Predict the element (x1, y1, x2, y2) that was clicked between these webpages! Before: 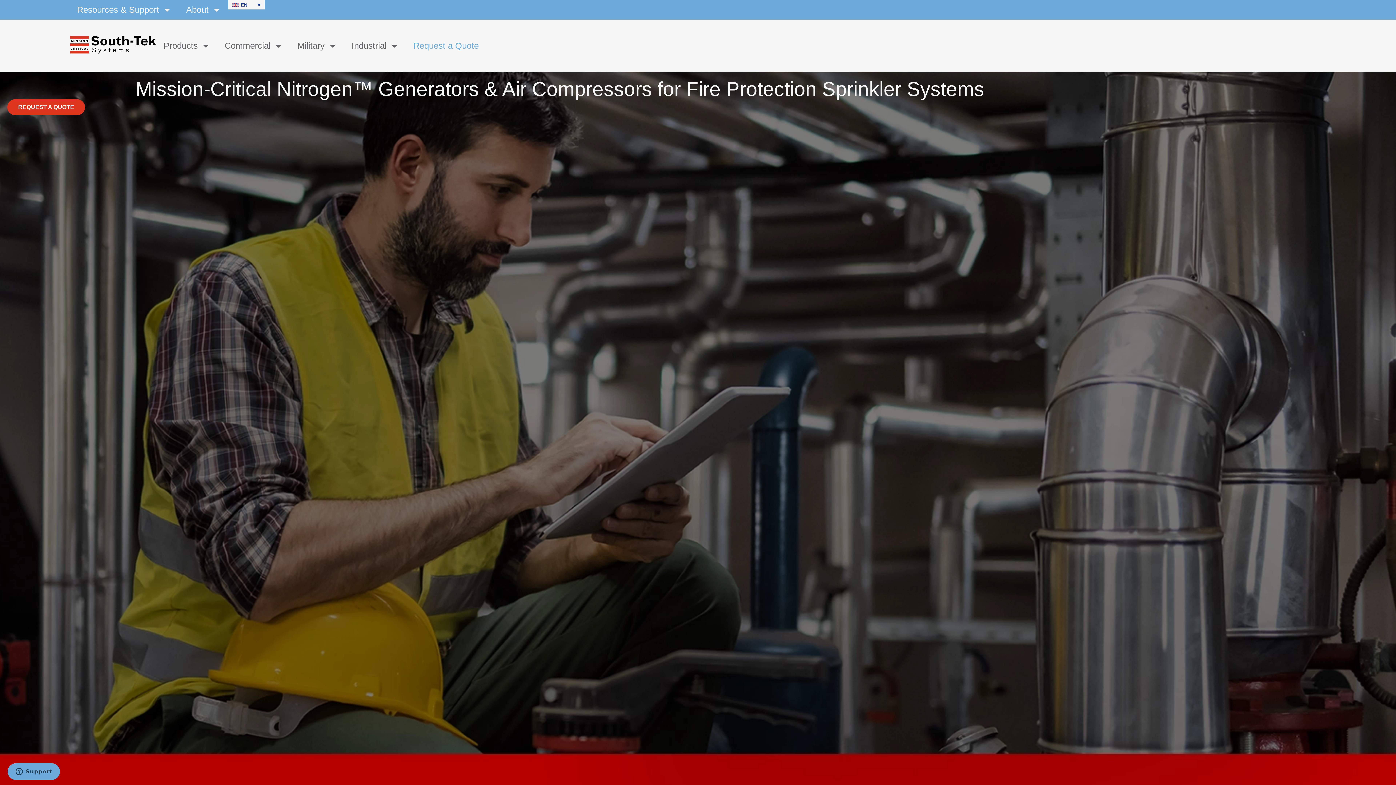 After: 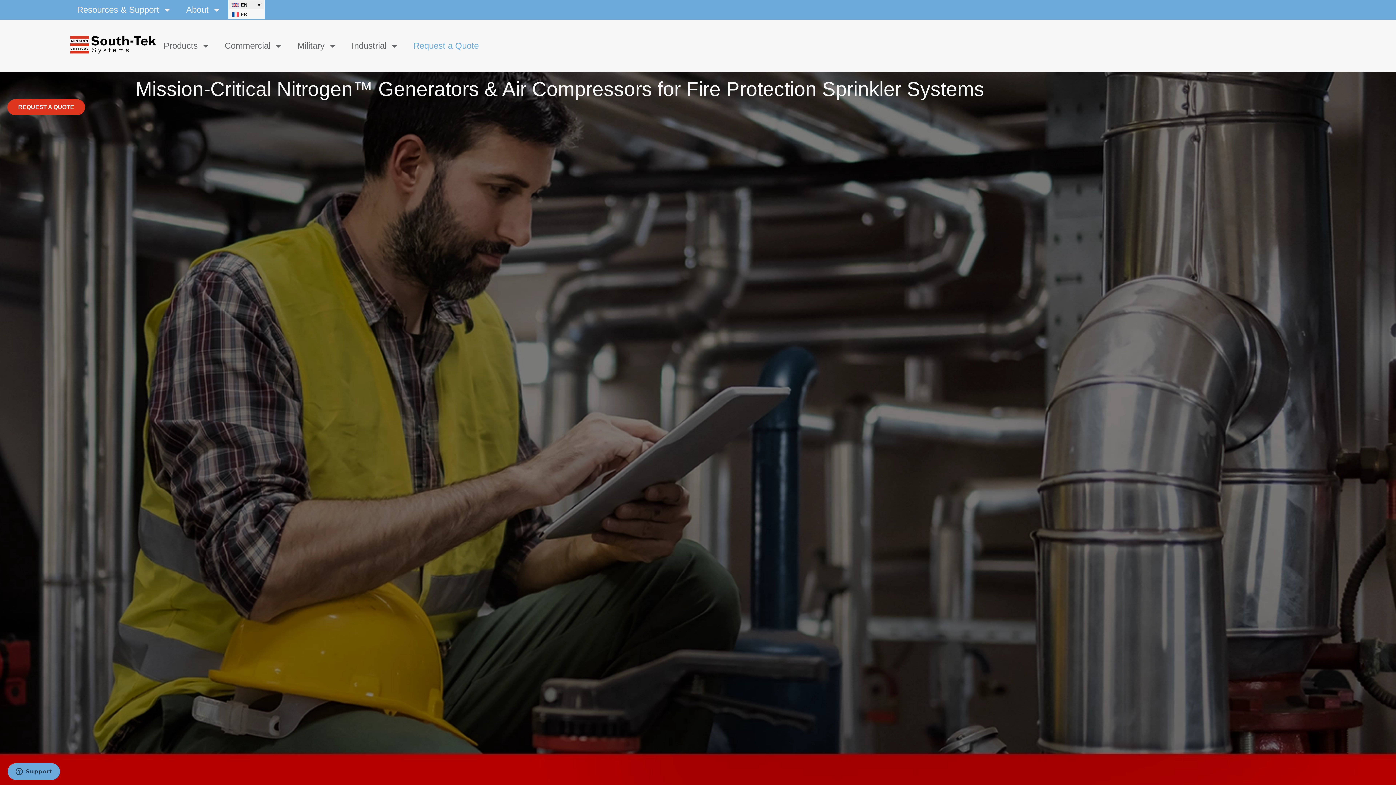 Action: bbox: (228, 0, 264, 9) label: EN